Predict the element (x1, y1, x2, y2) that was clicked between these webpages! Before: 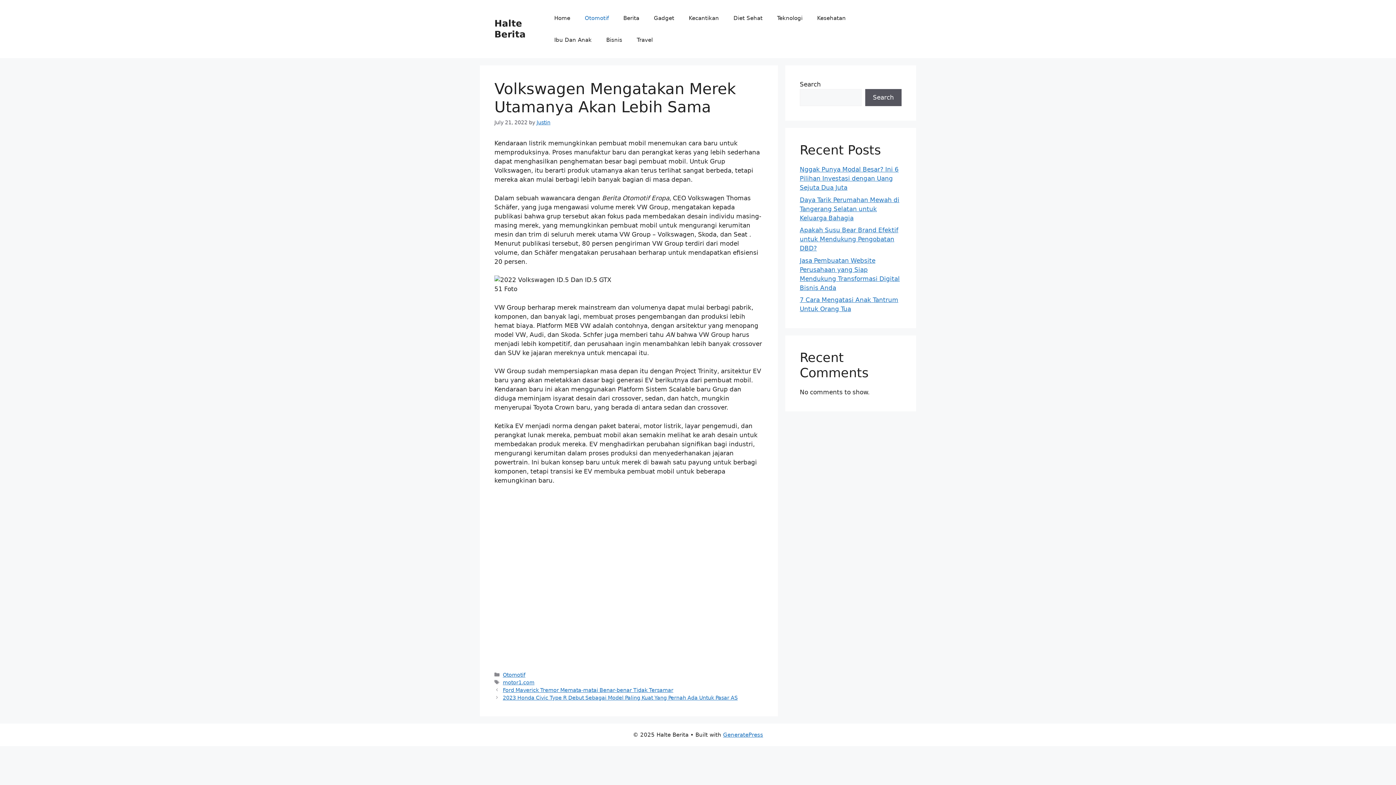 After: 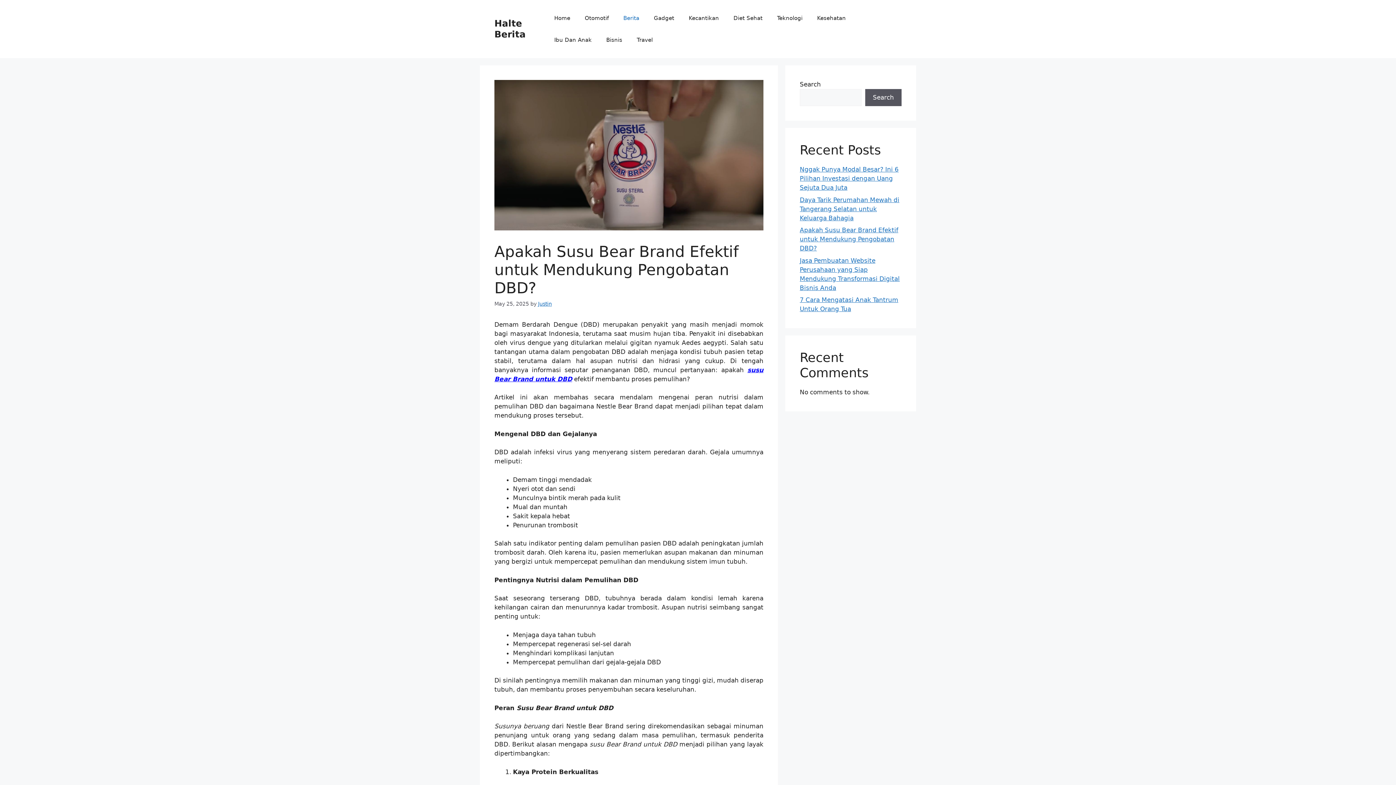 Action: bbox: (800, 226, 898, 252) label: Apakah Susu Bear Brand Efektif untuk Mendukung Pengobatan DBD?